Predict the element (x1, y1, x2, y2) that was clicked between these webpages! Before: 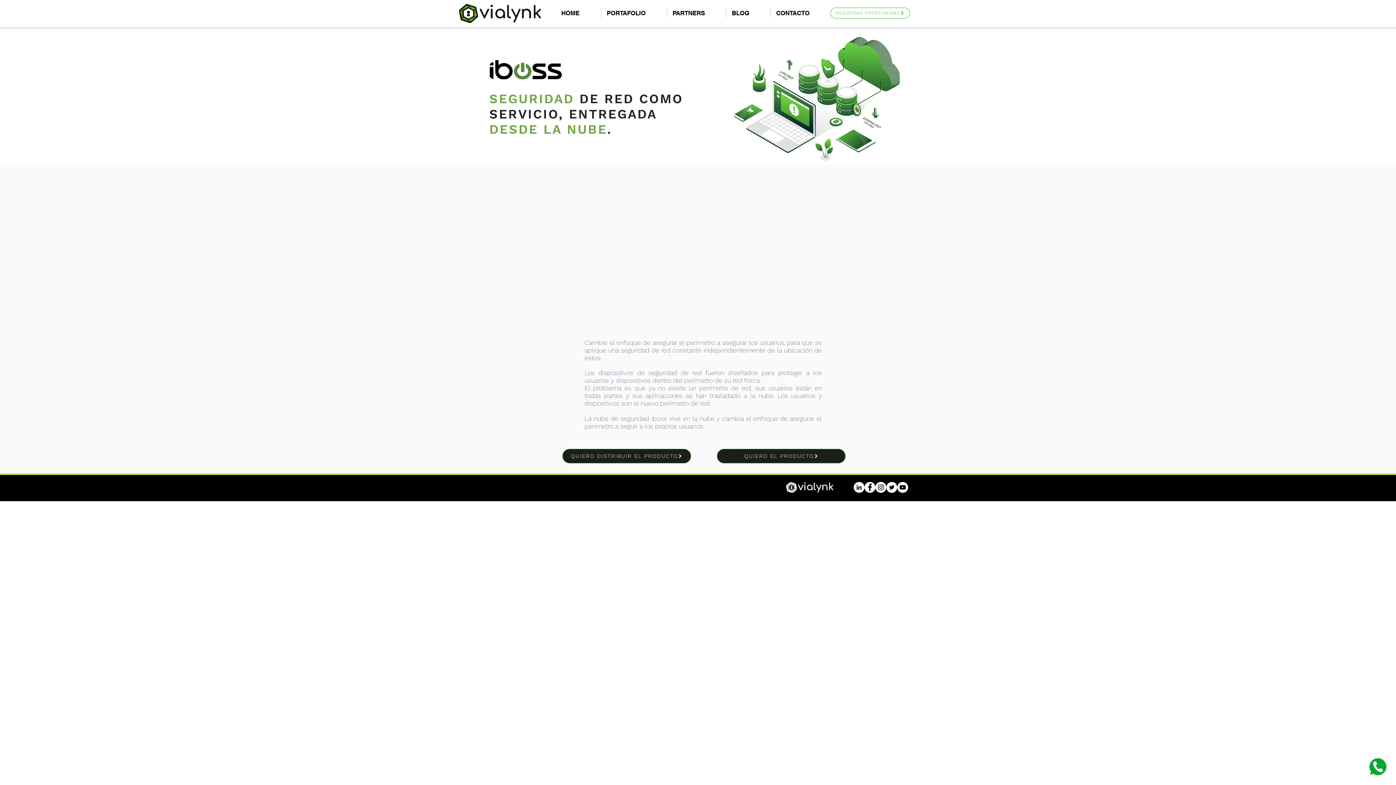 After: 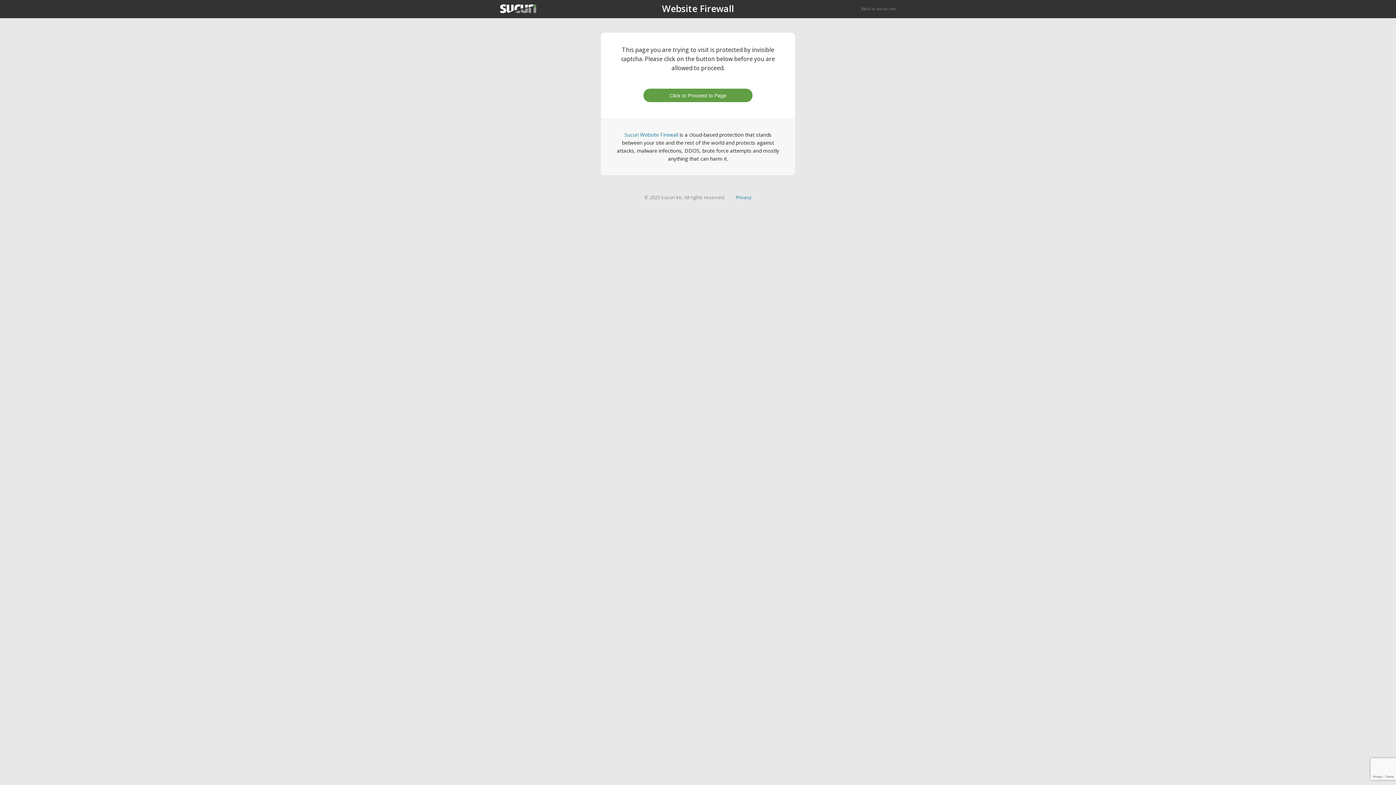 Action: label: registrar oportunidad bbox: (830, 7, 910, 18)